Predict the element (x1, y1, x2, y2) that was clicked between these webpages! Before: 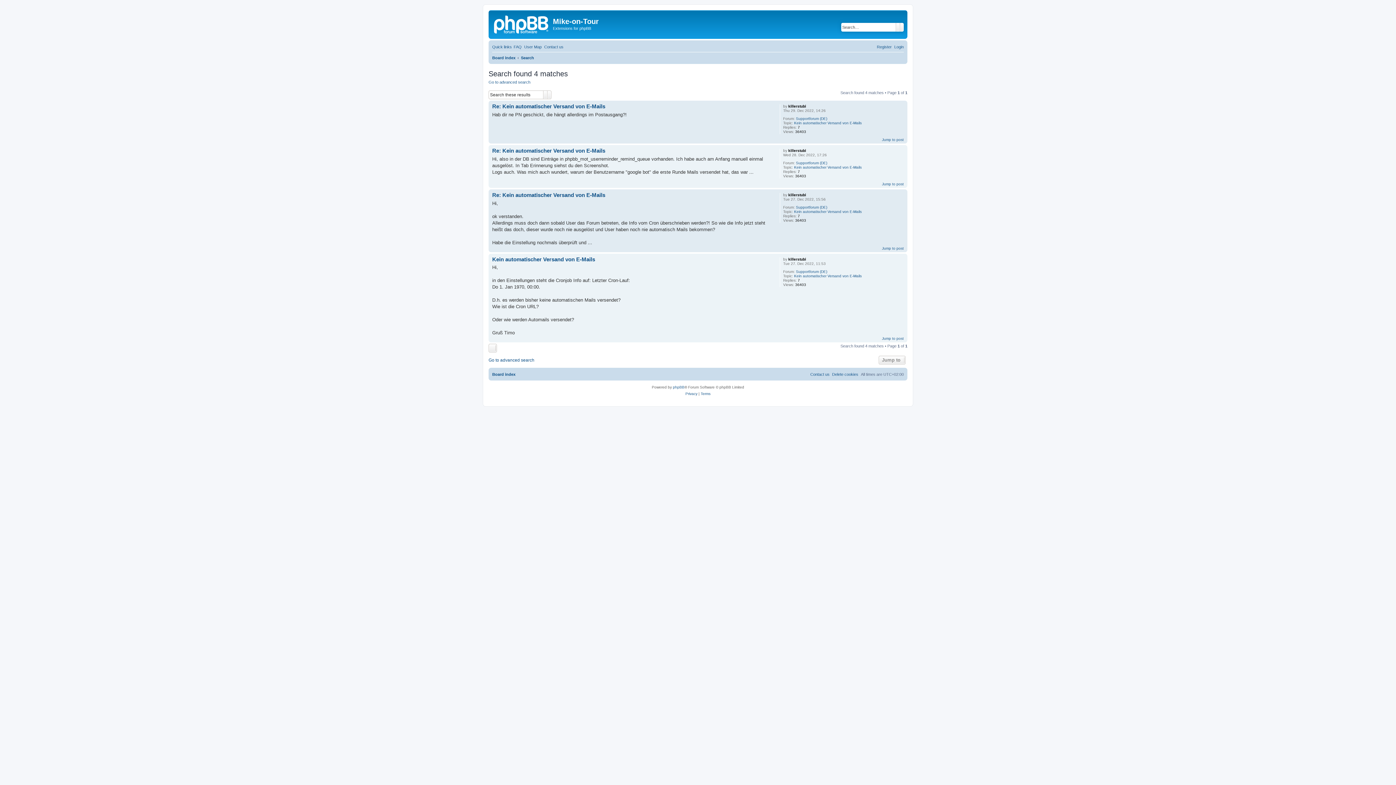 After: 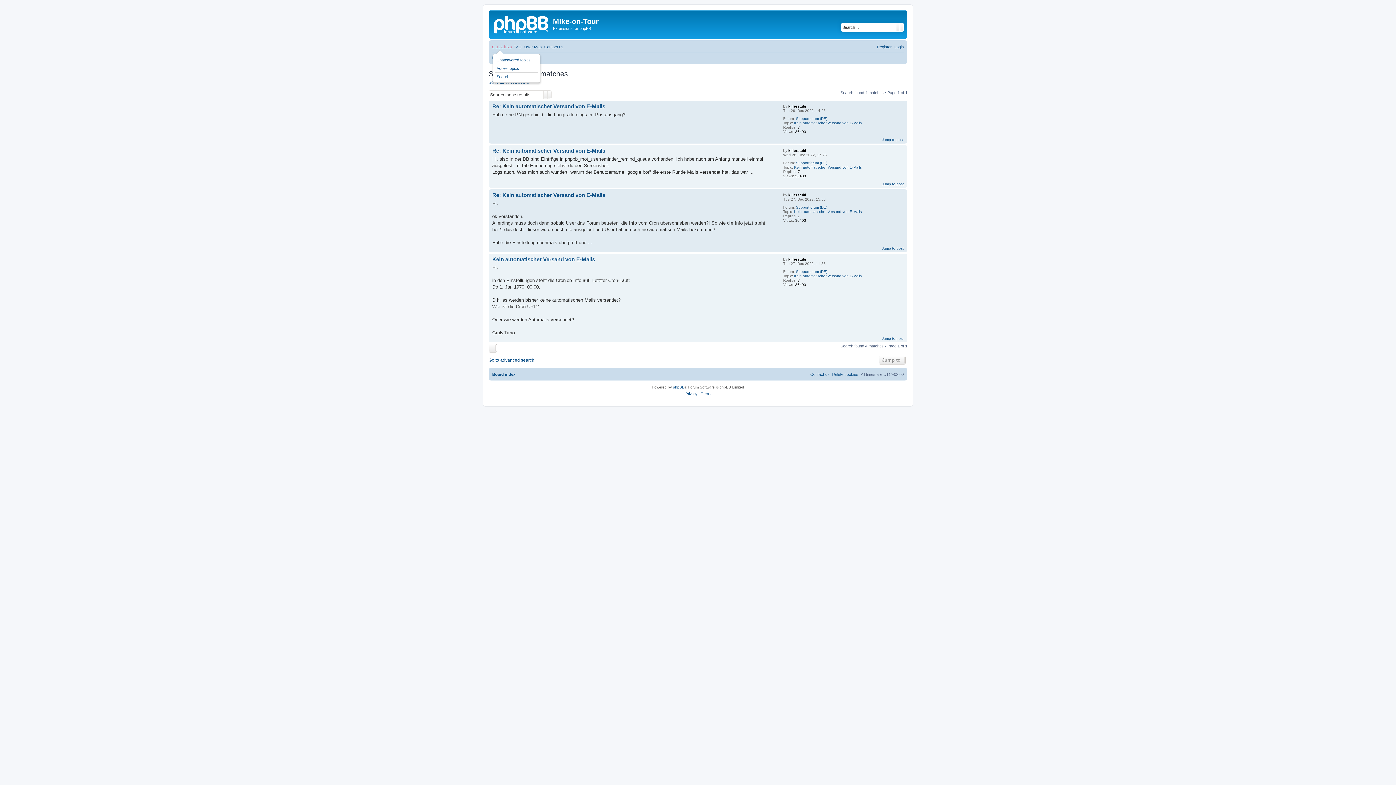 Action: label: Quick links bbox: (492, 42, 512, 51)